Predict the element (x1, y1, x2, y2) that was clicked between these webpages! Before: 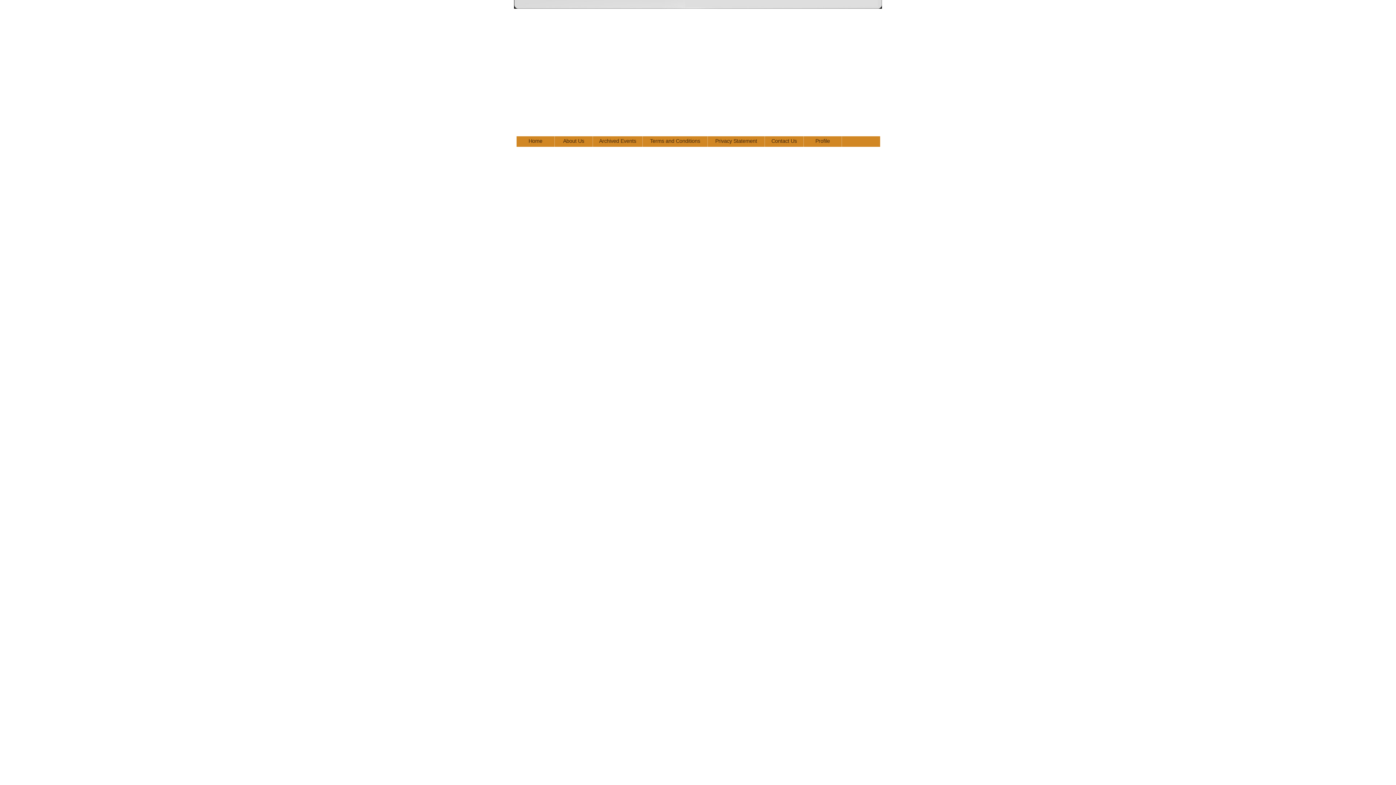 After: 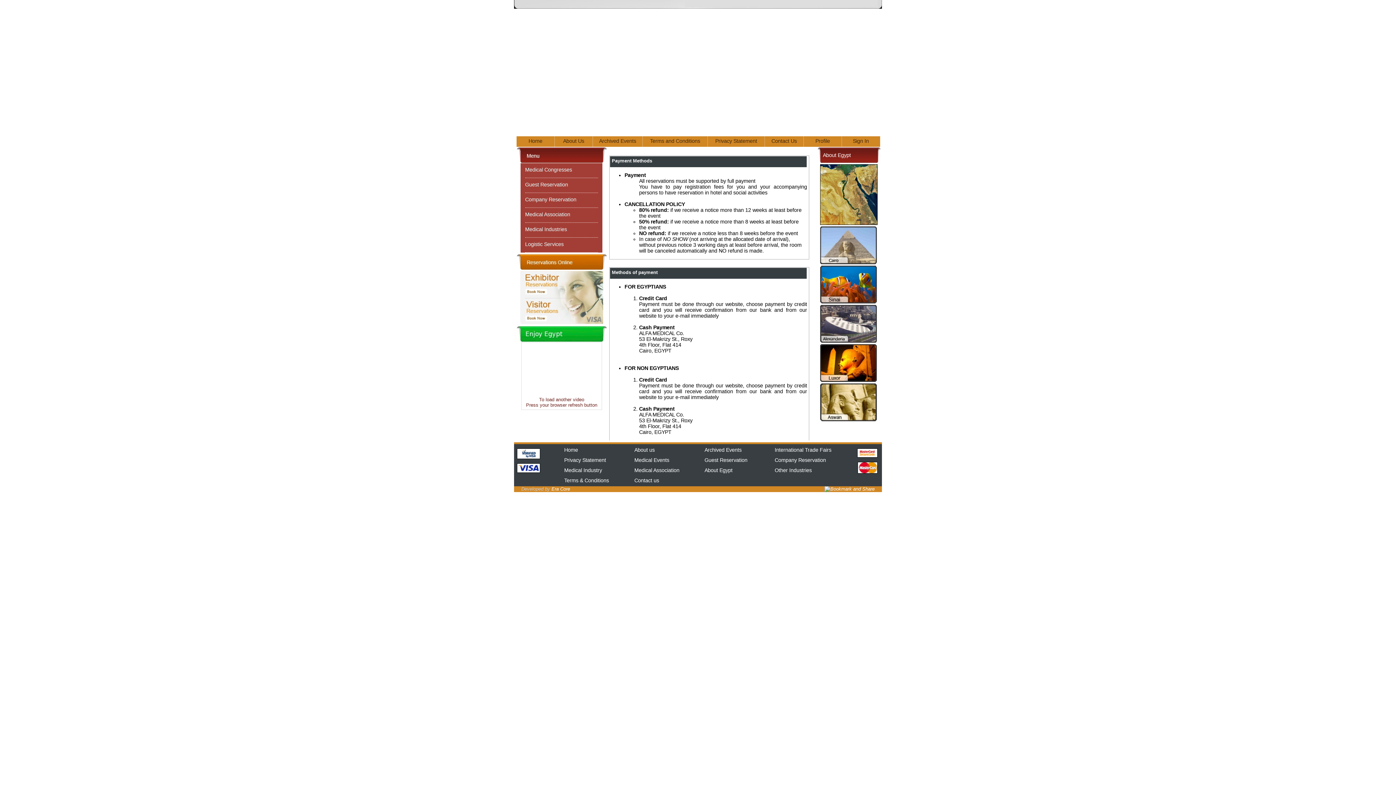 Action: label: Terms and Conditions bbox: (650, 138, 700, 143)